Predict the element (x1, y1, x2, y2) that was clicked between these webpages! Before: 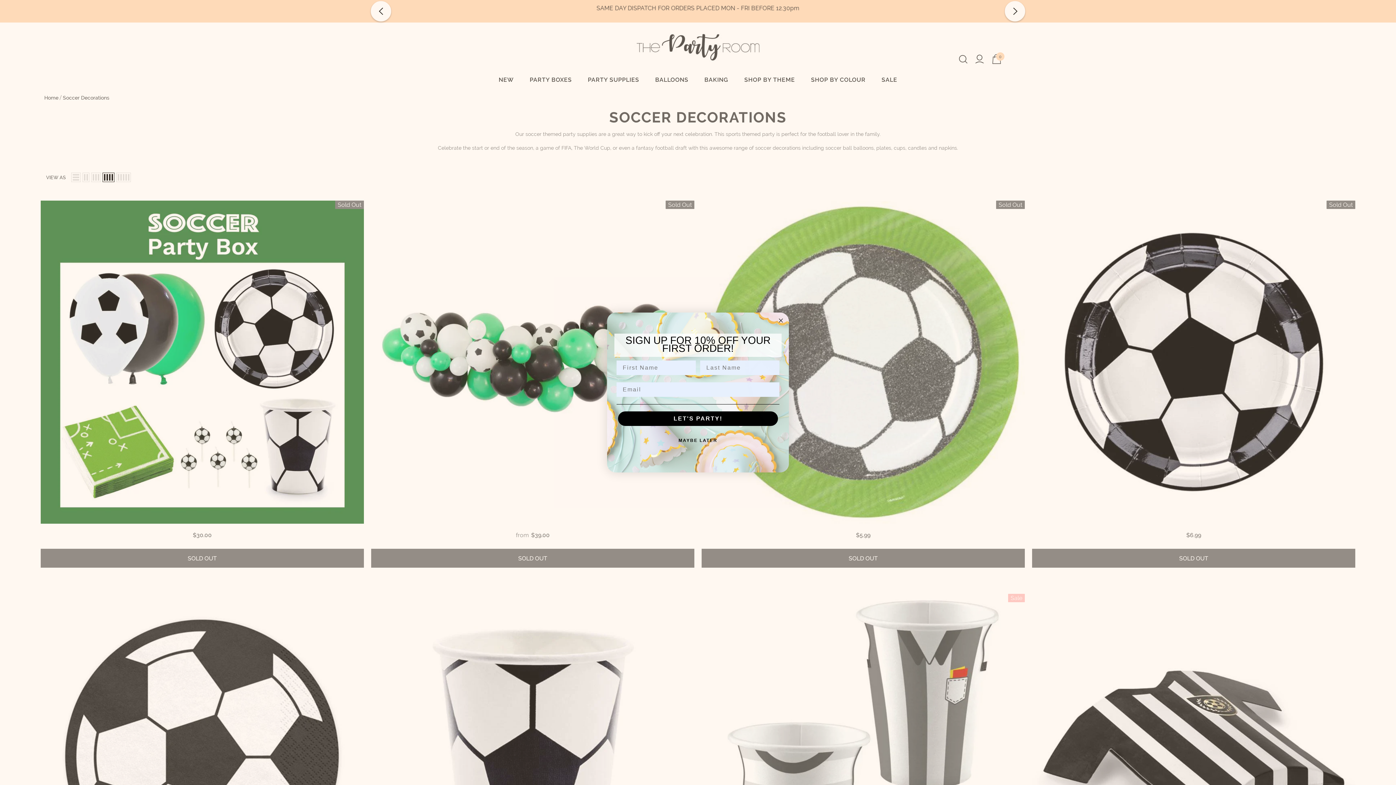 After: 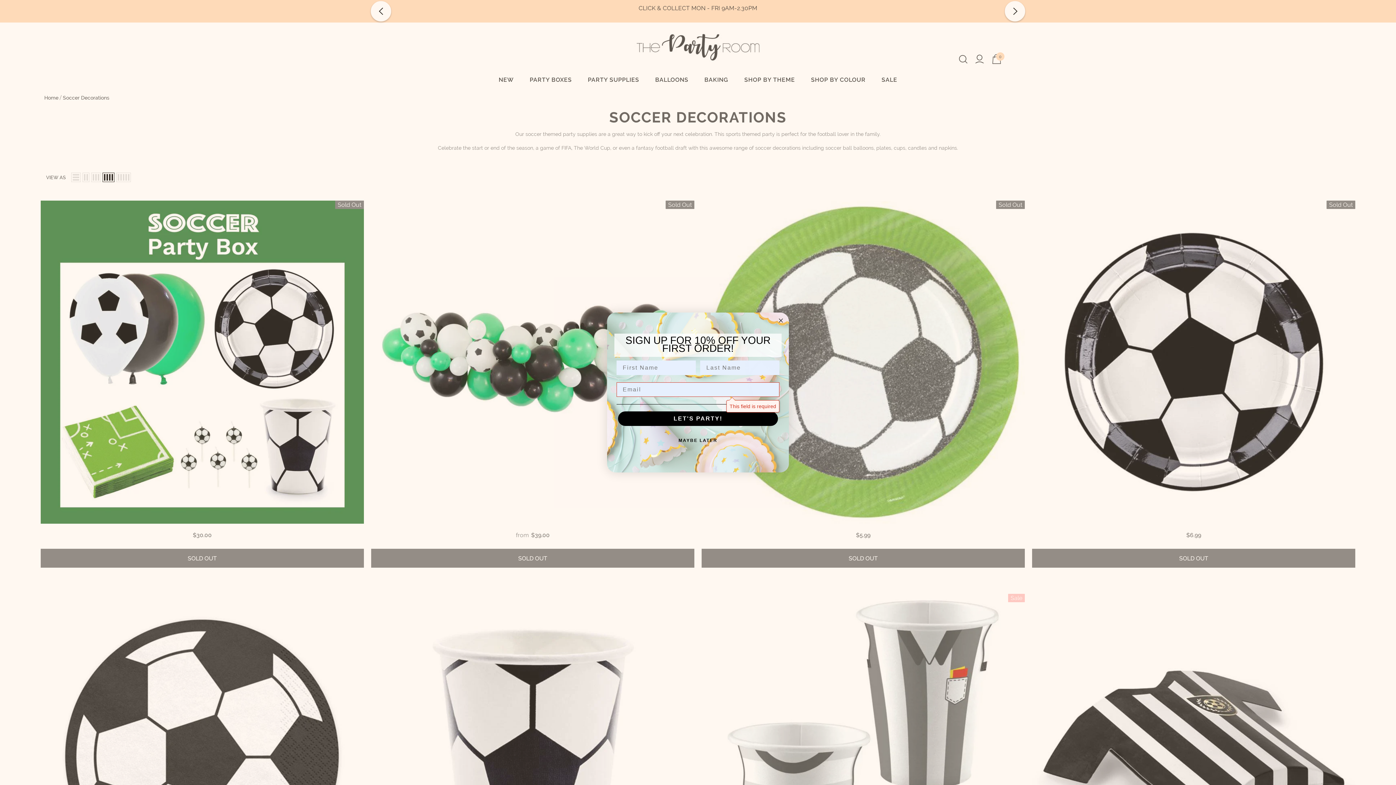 Action: bbox: (618, 411, 778, 426) label: LET'S PARTY!